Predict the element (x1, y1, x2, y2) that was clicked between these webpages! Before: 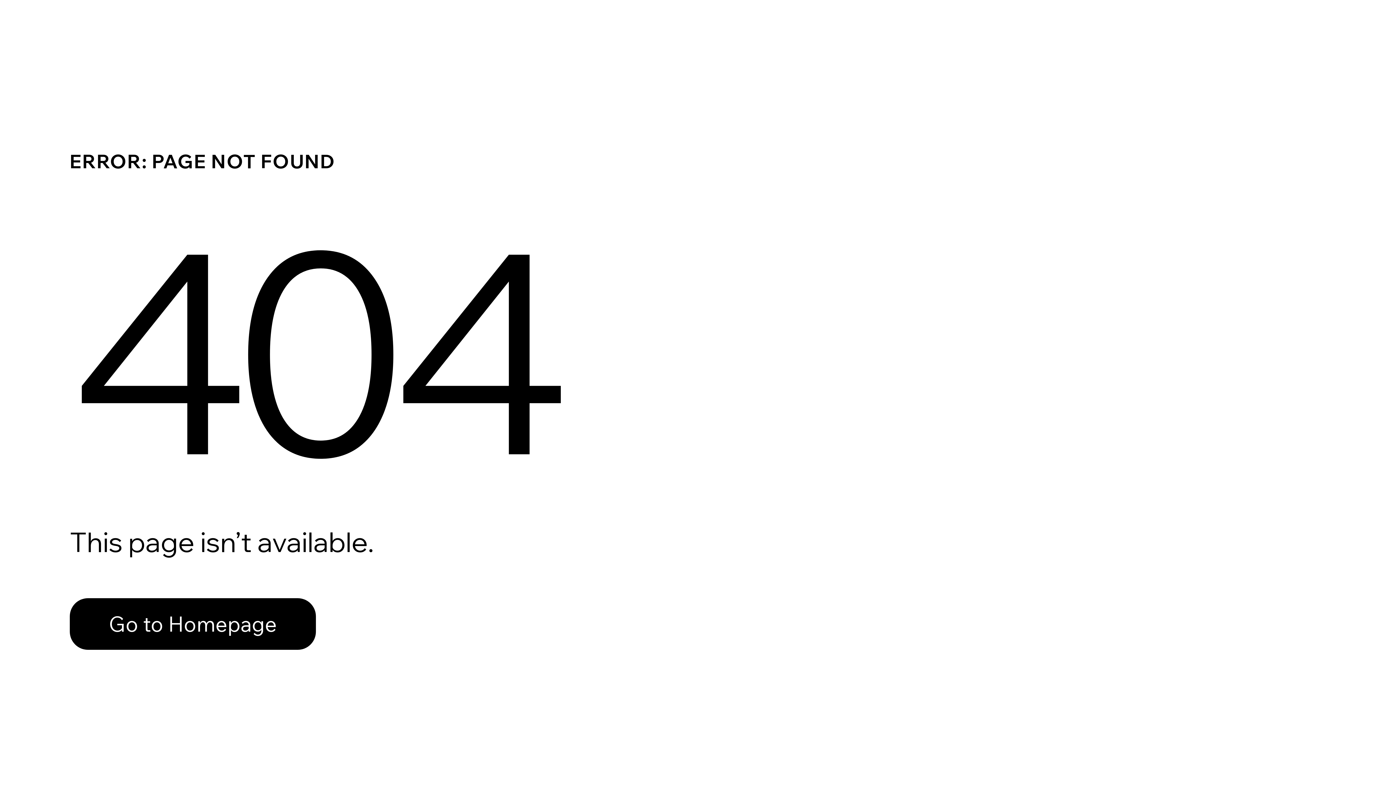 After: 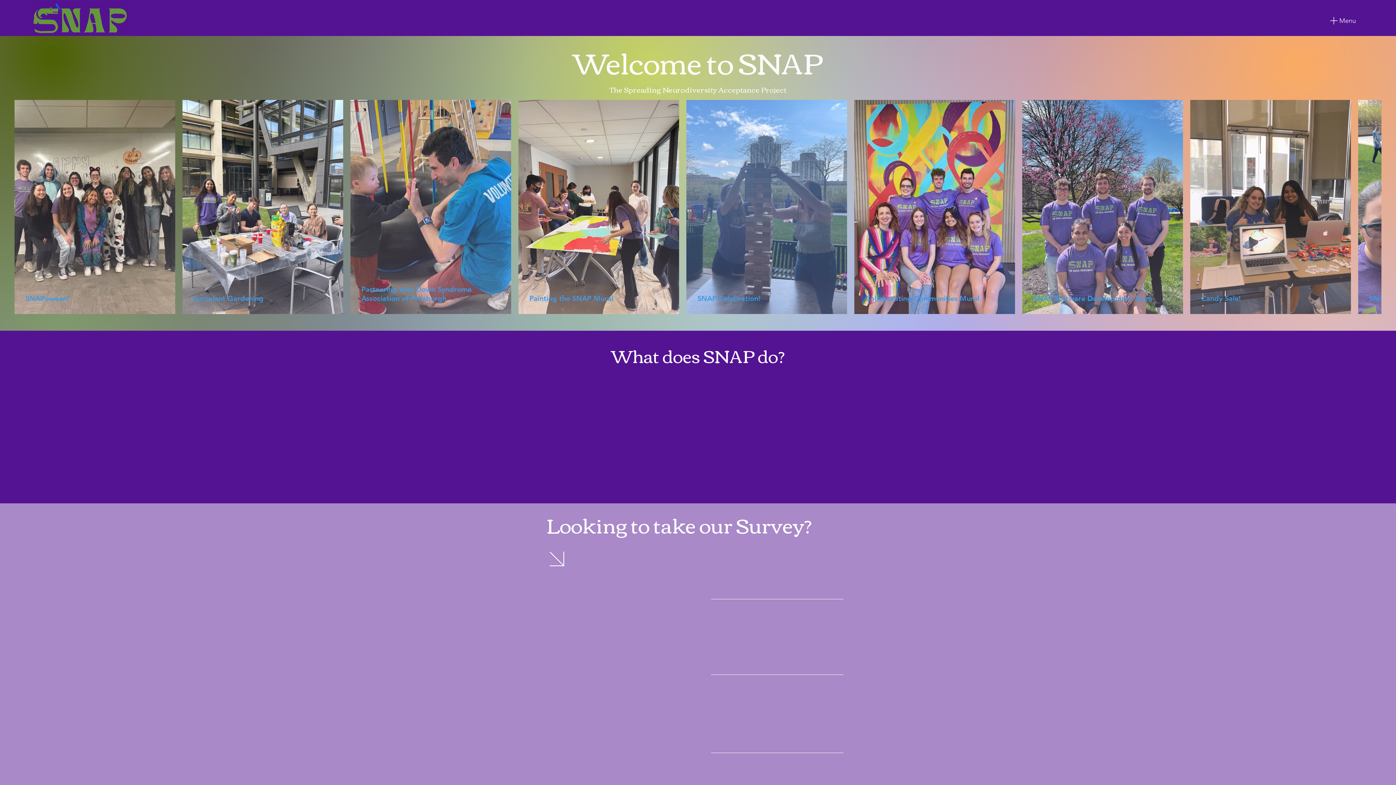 Action: label: Go to Homepage bbox: (69, 598, 316, 650)